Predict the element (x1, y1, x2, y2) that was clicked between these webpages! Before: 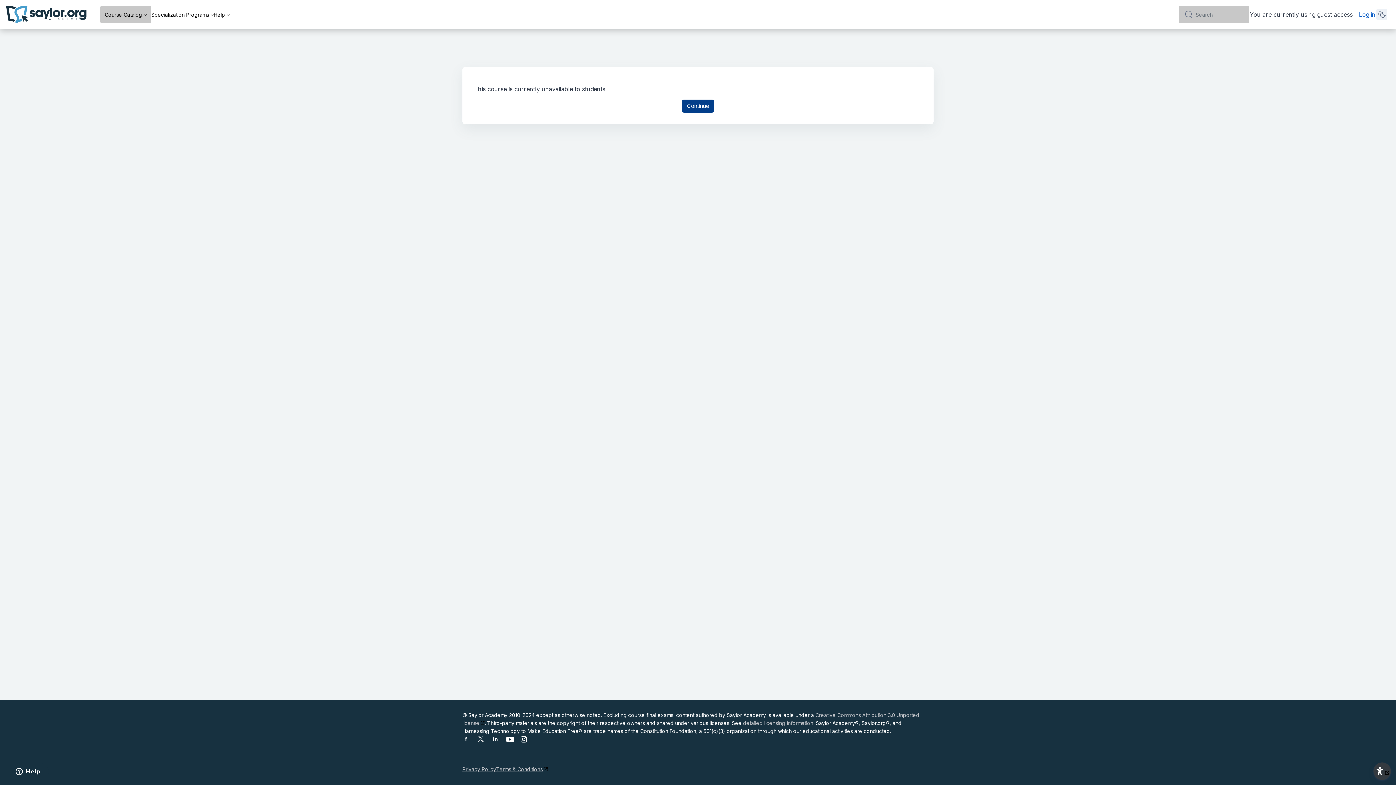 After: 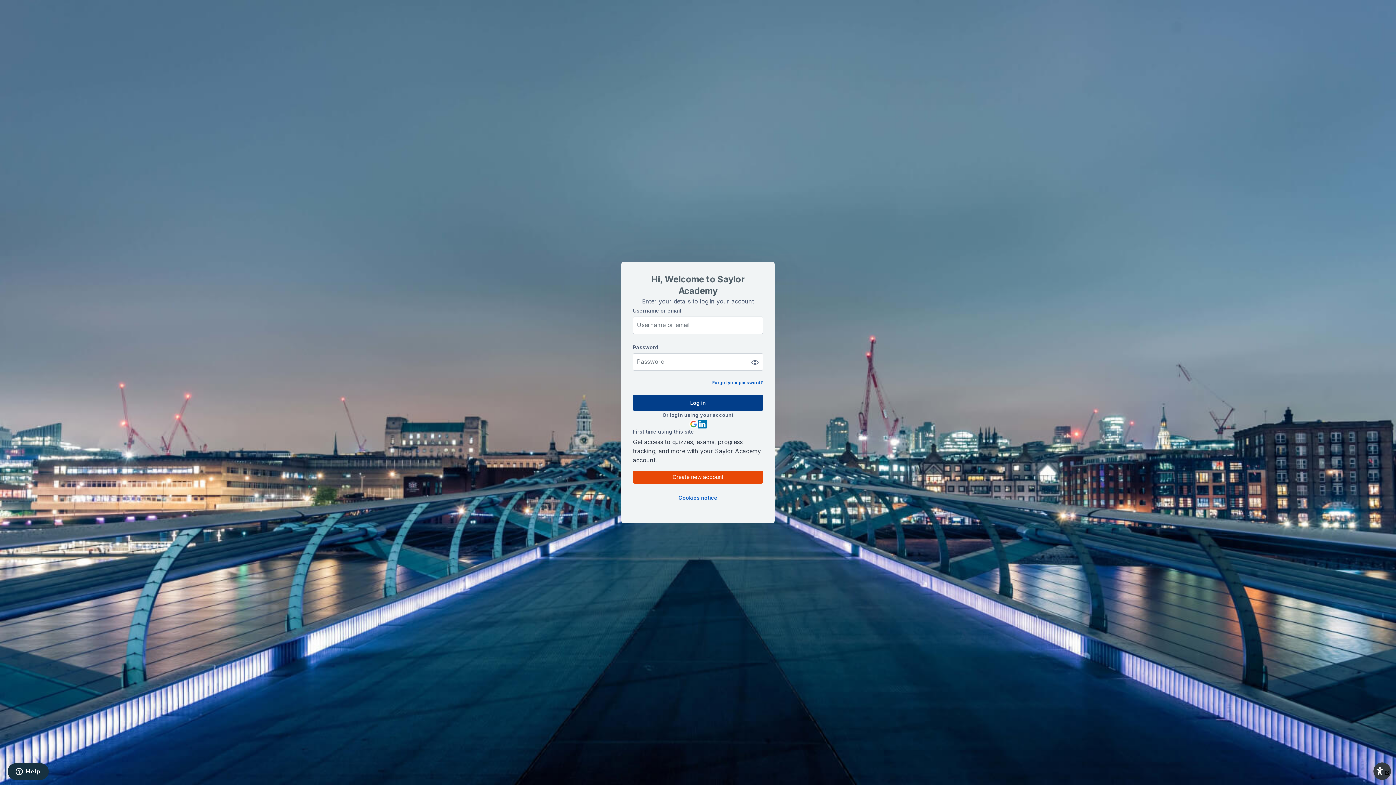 Action: label: Log in bbox: (1359, 10, 1376, 19)